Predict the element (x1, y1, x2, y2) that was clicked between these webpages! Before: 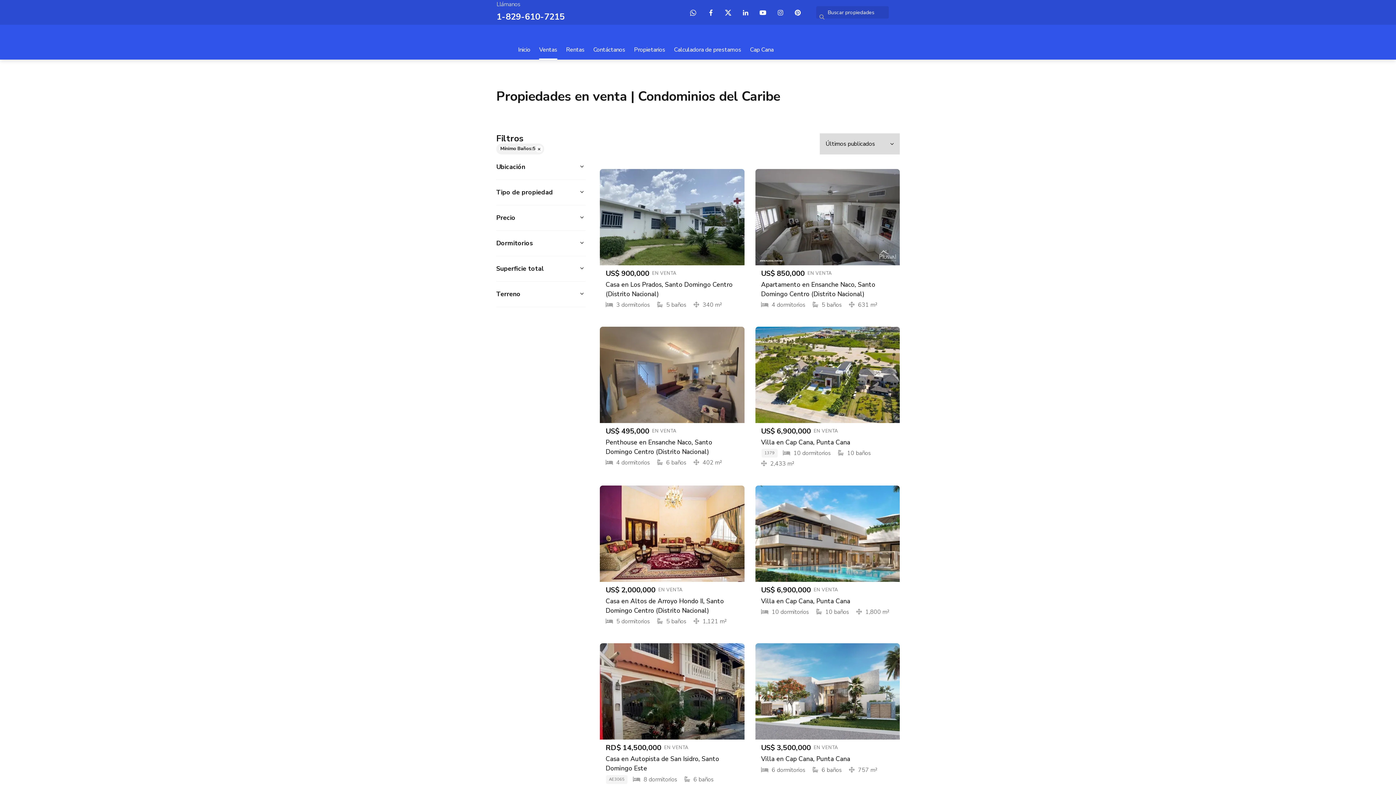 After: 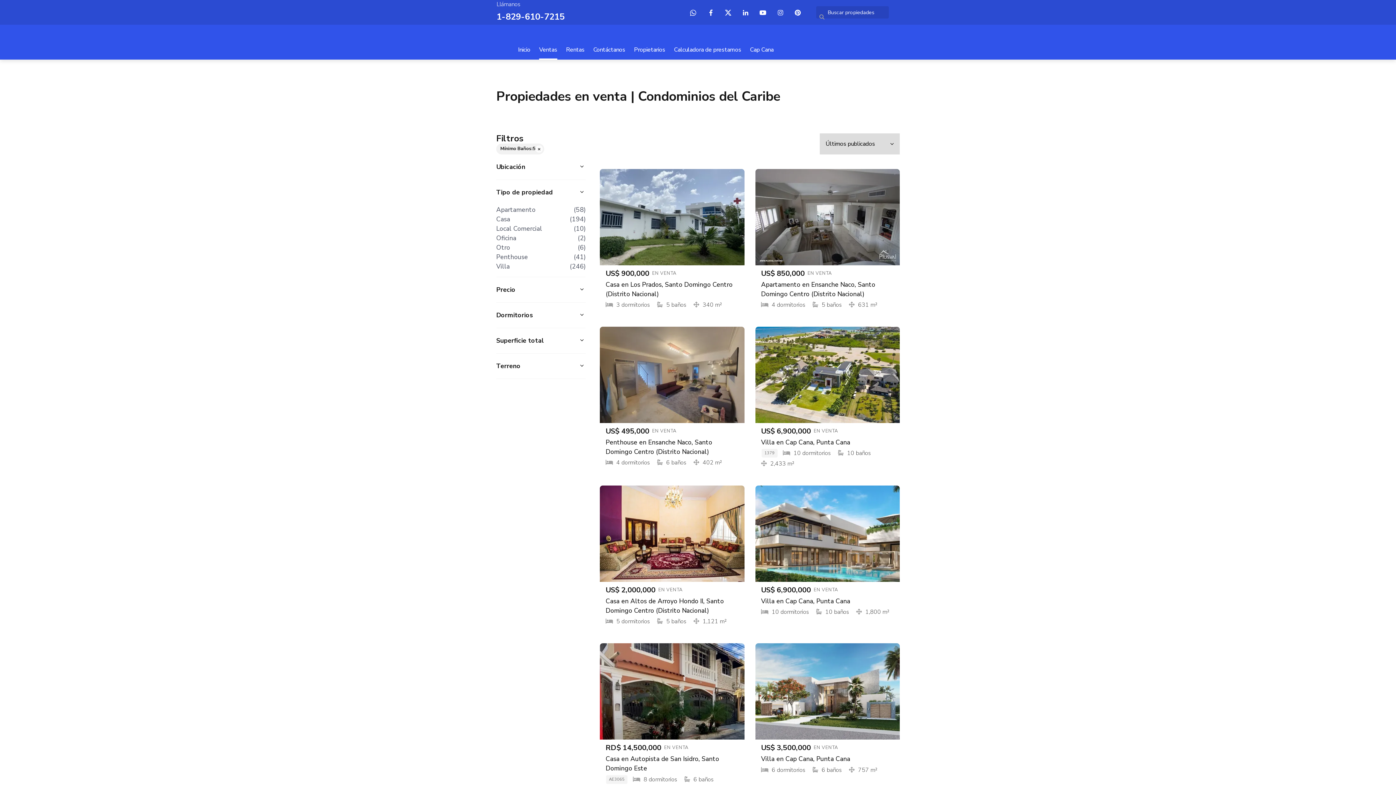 Action: label: Tipo de propiedad bbox: (496, 179, 585, 204)